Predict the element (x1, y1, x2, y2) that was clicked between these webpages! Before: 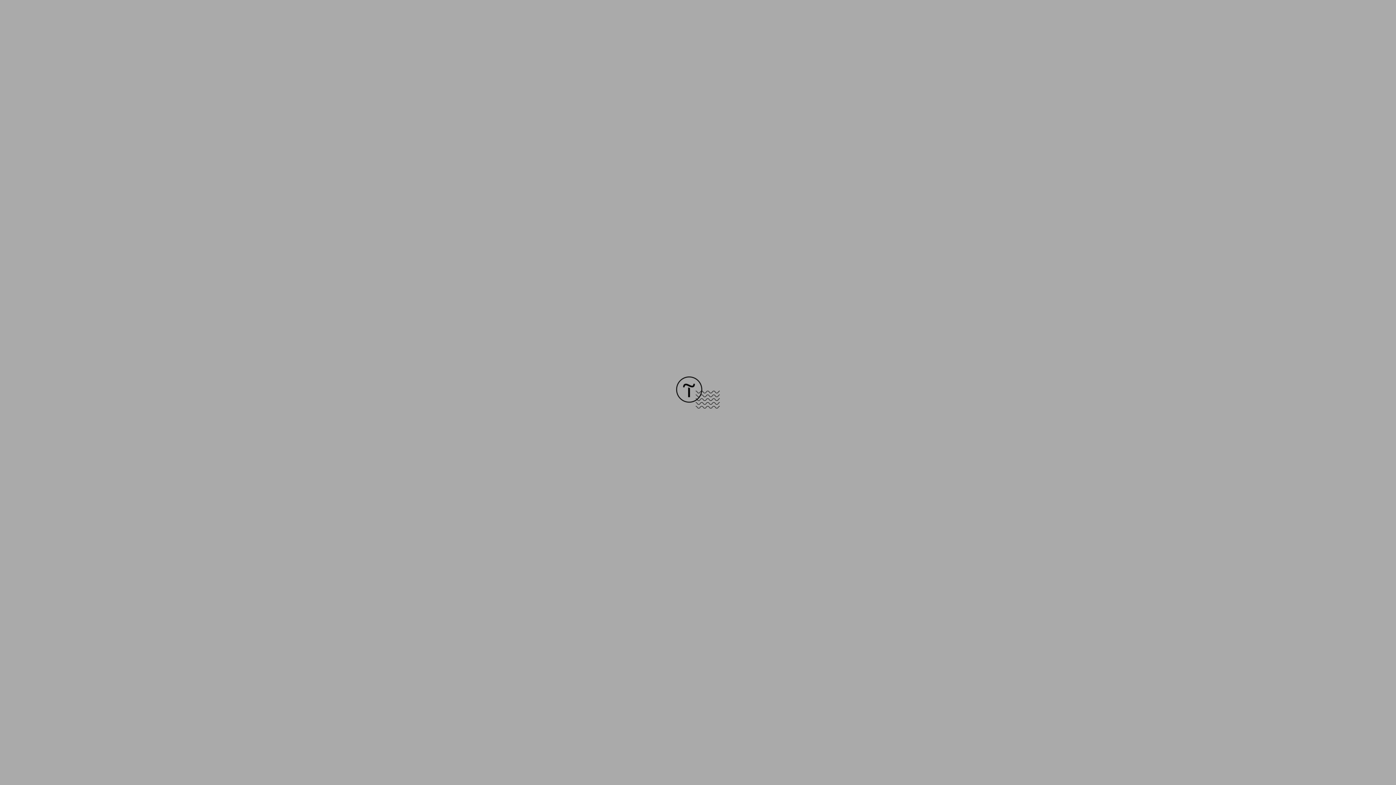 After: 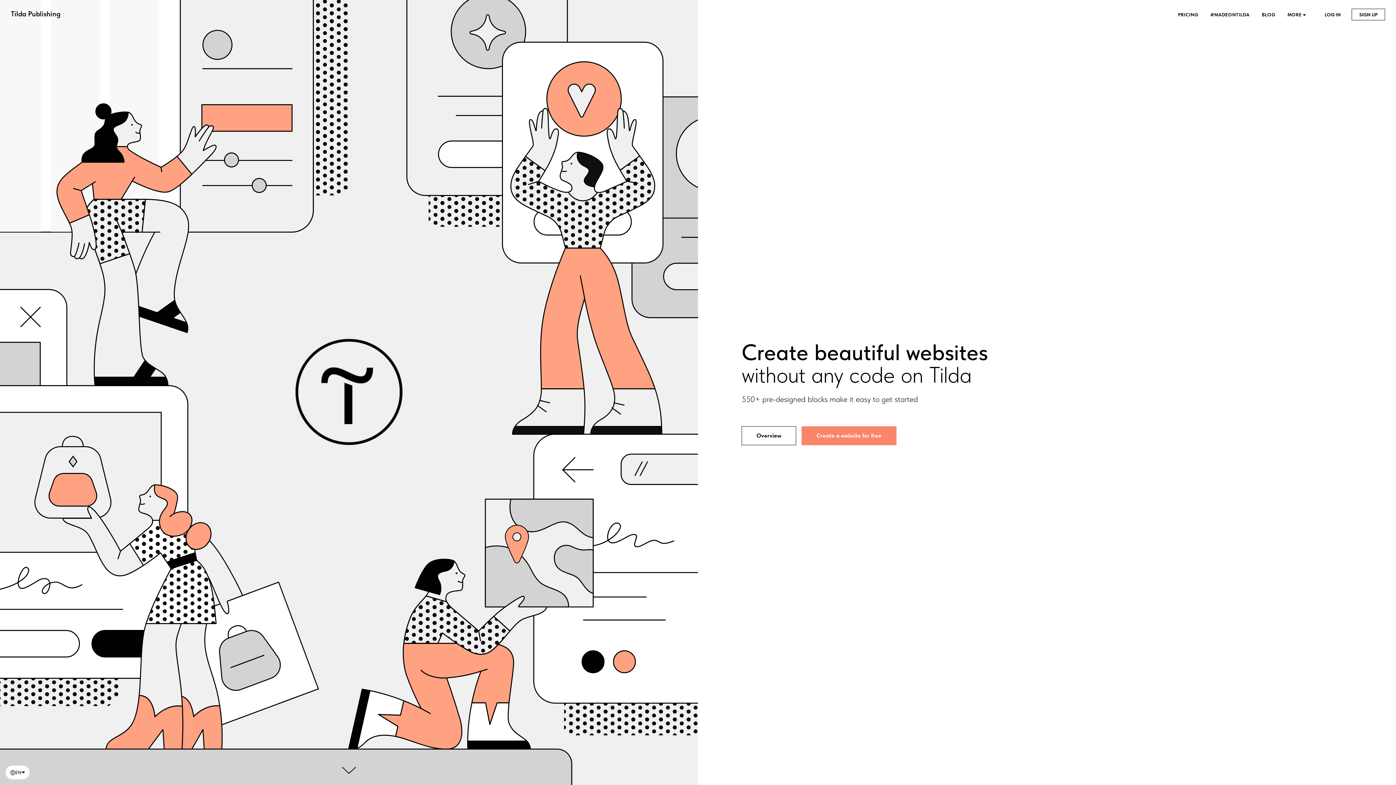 Action: bbox: (676, 403, 720, 409)